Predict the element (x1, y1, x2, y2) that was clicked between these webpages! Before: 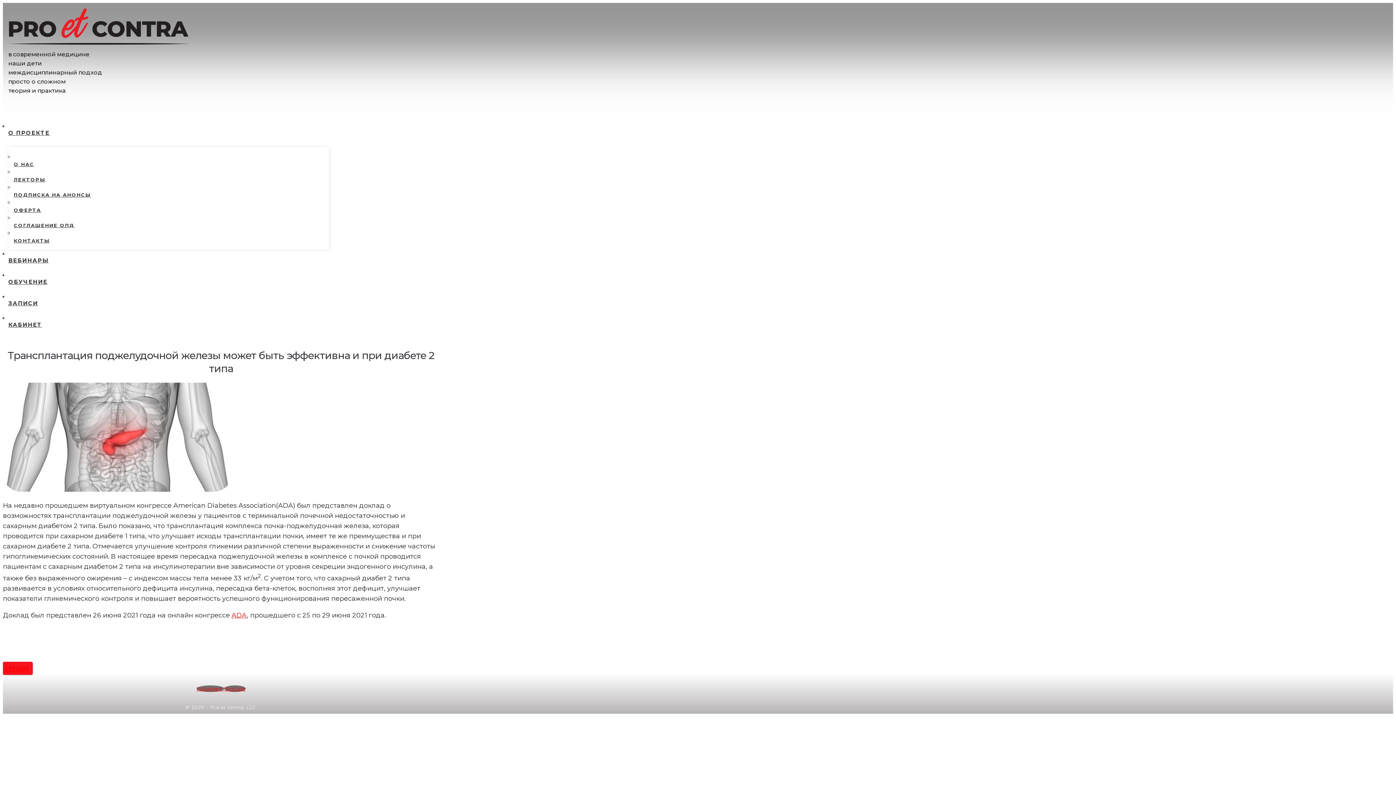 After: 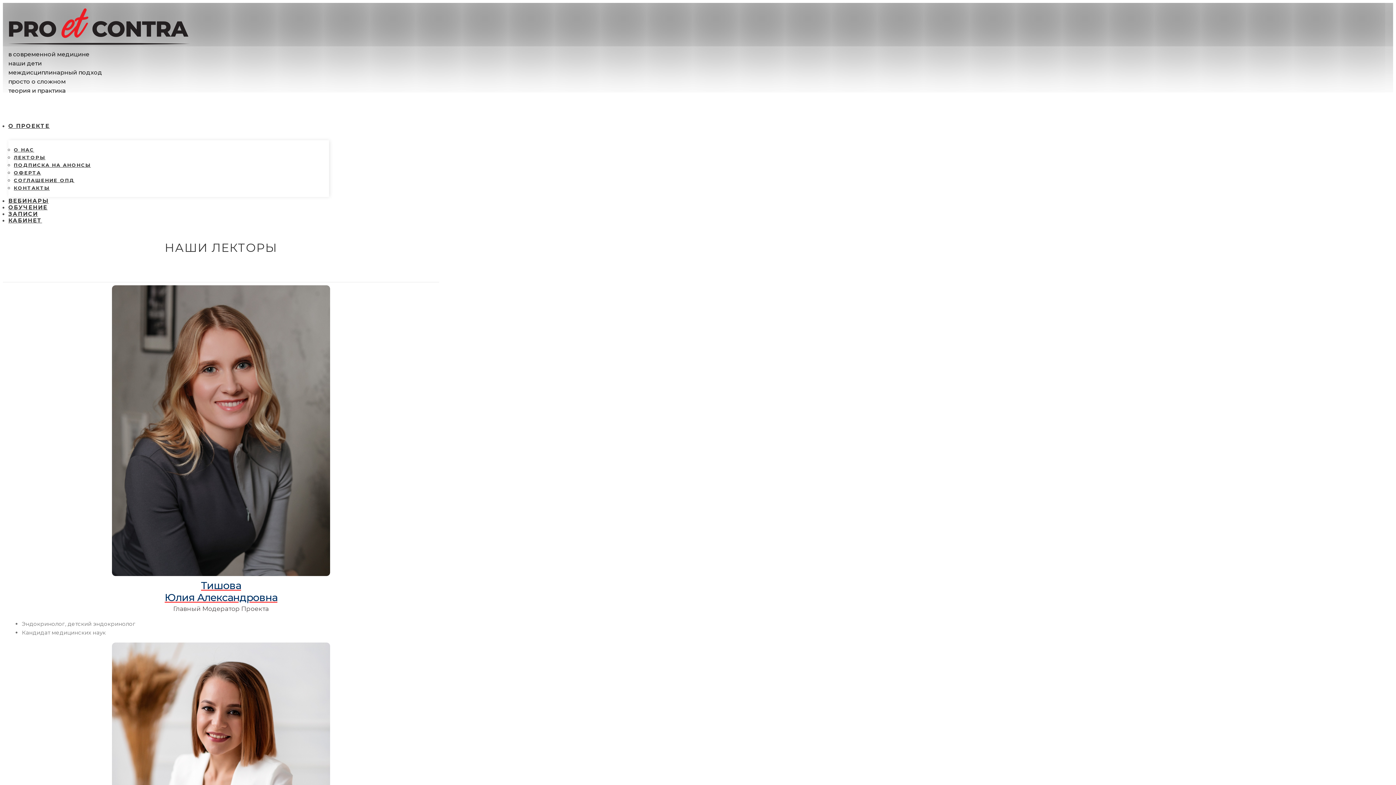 Action: bbox: (13, 169, 323, 183) label: ЛЕКТОРЫ